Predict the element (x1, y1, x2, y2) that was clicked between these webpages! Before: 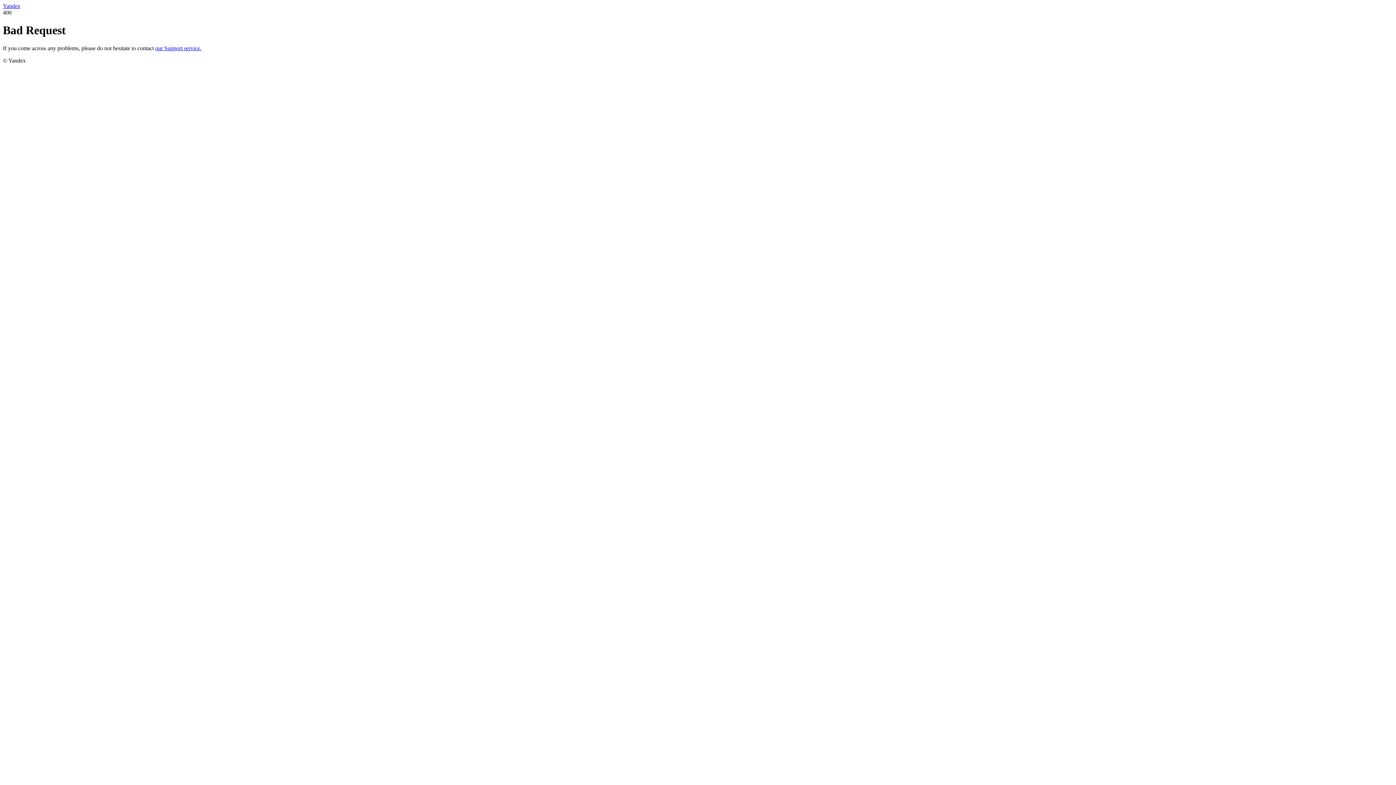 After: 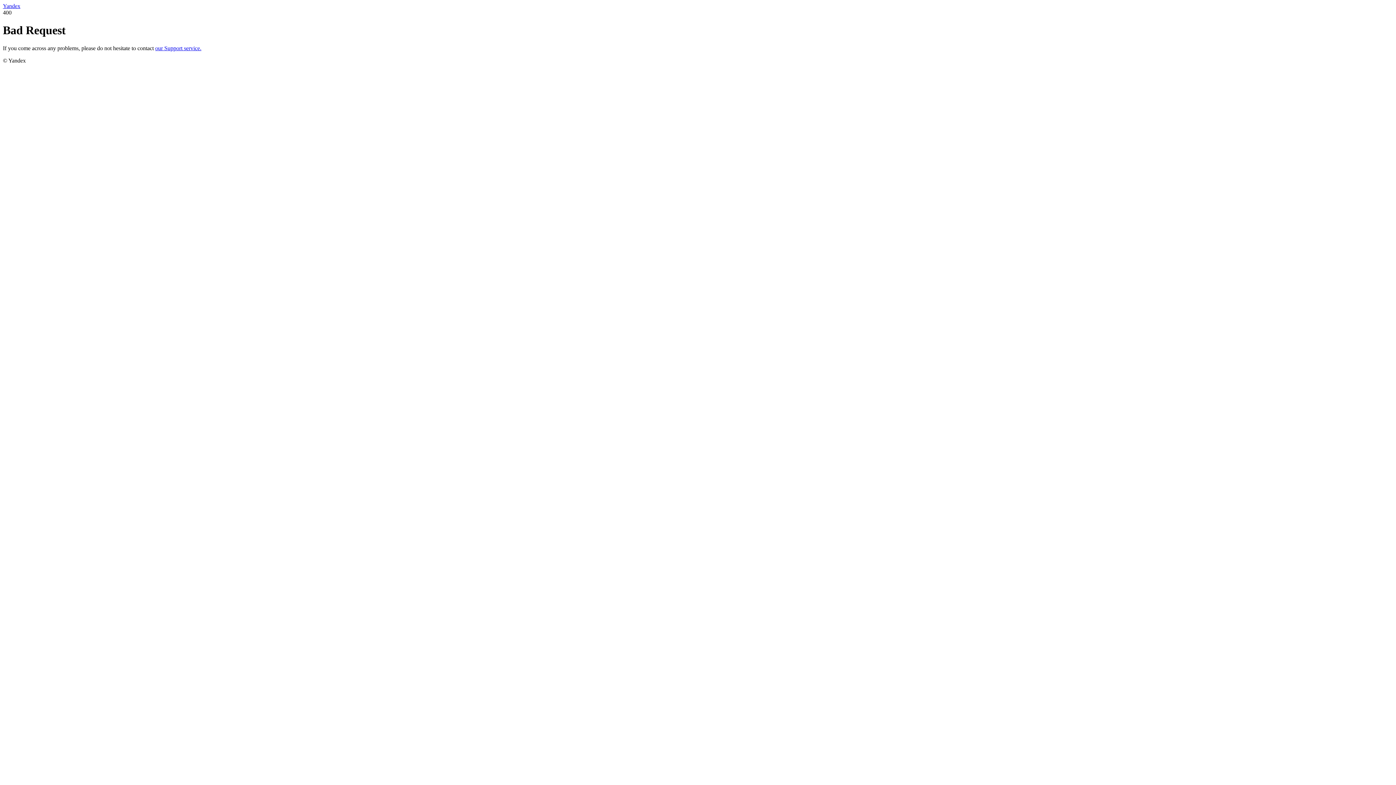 Action: bbox: (155, 45, 201, 51) label: our Support service.